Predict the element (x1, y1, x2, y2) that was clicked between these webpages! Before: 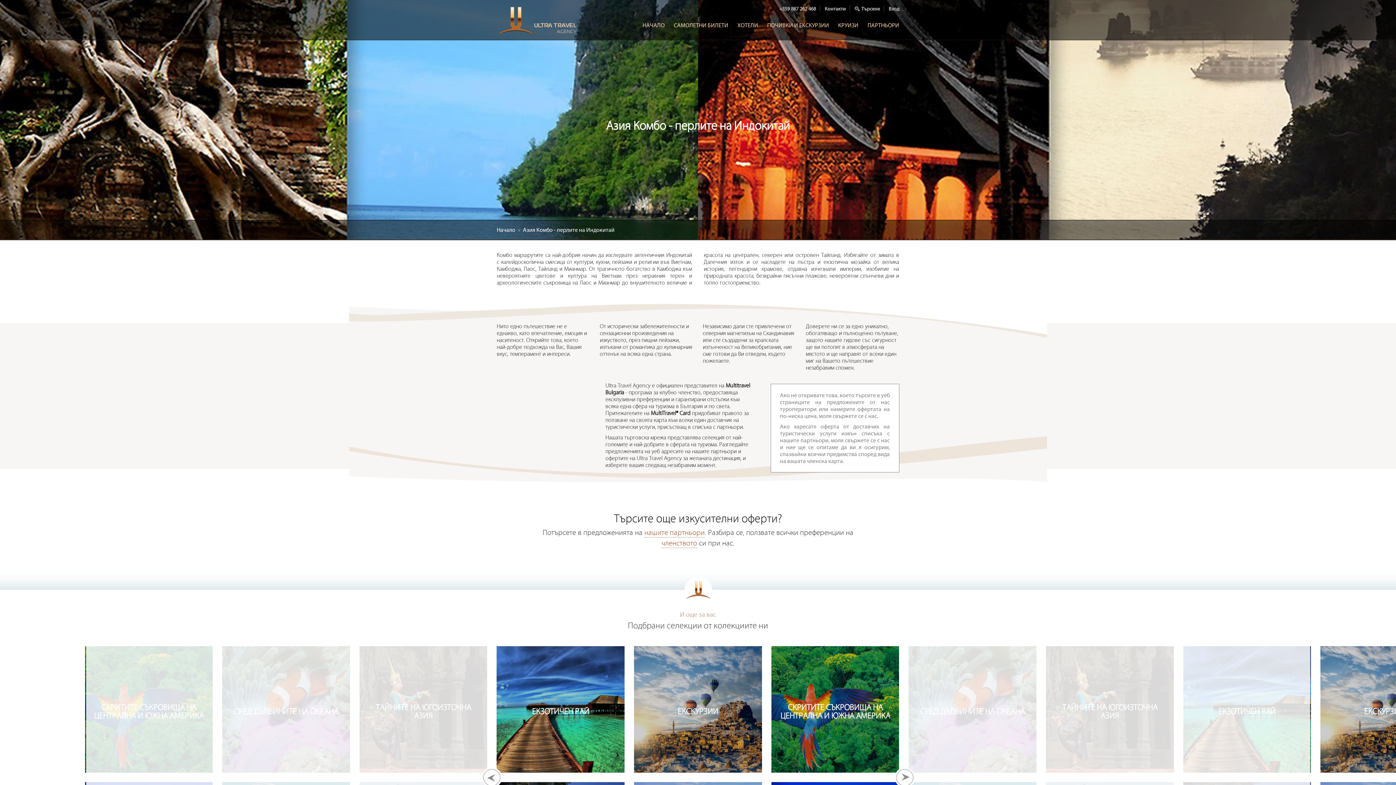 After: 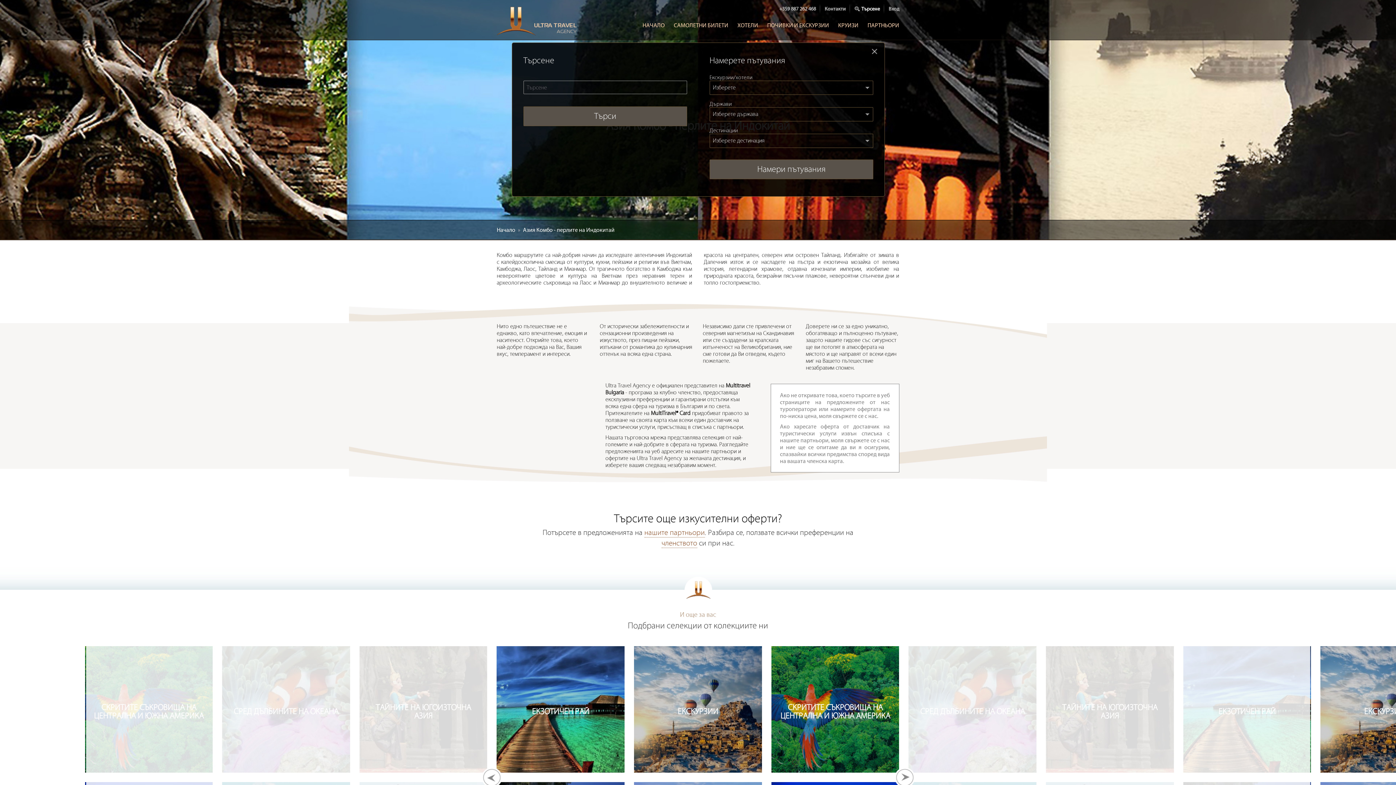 Action: bbox: (854, 5, 880, 12) label: Търсене